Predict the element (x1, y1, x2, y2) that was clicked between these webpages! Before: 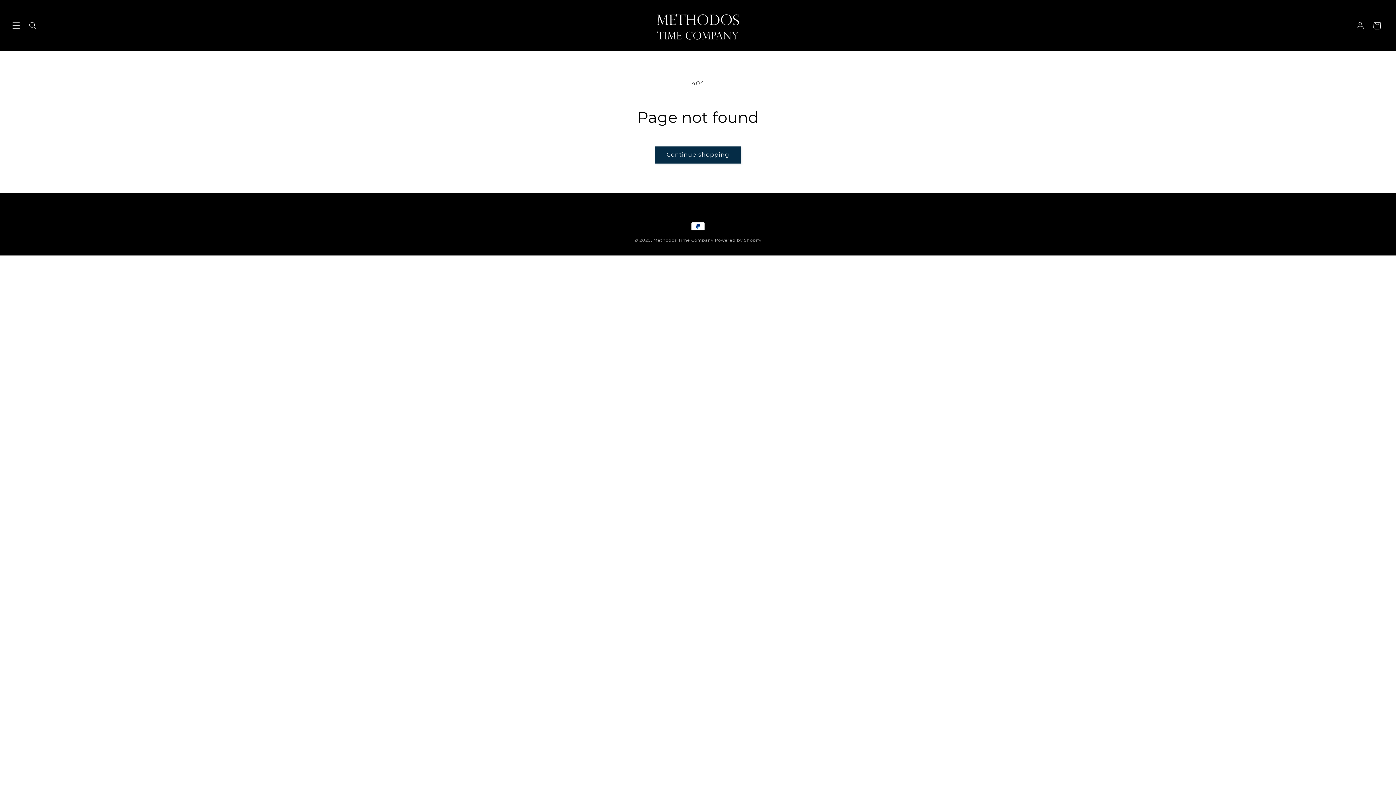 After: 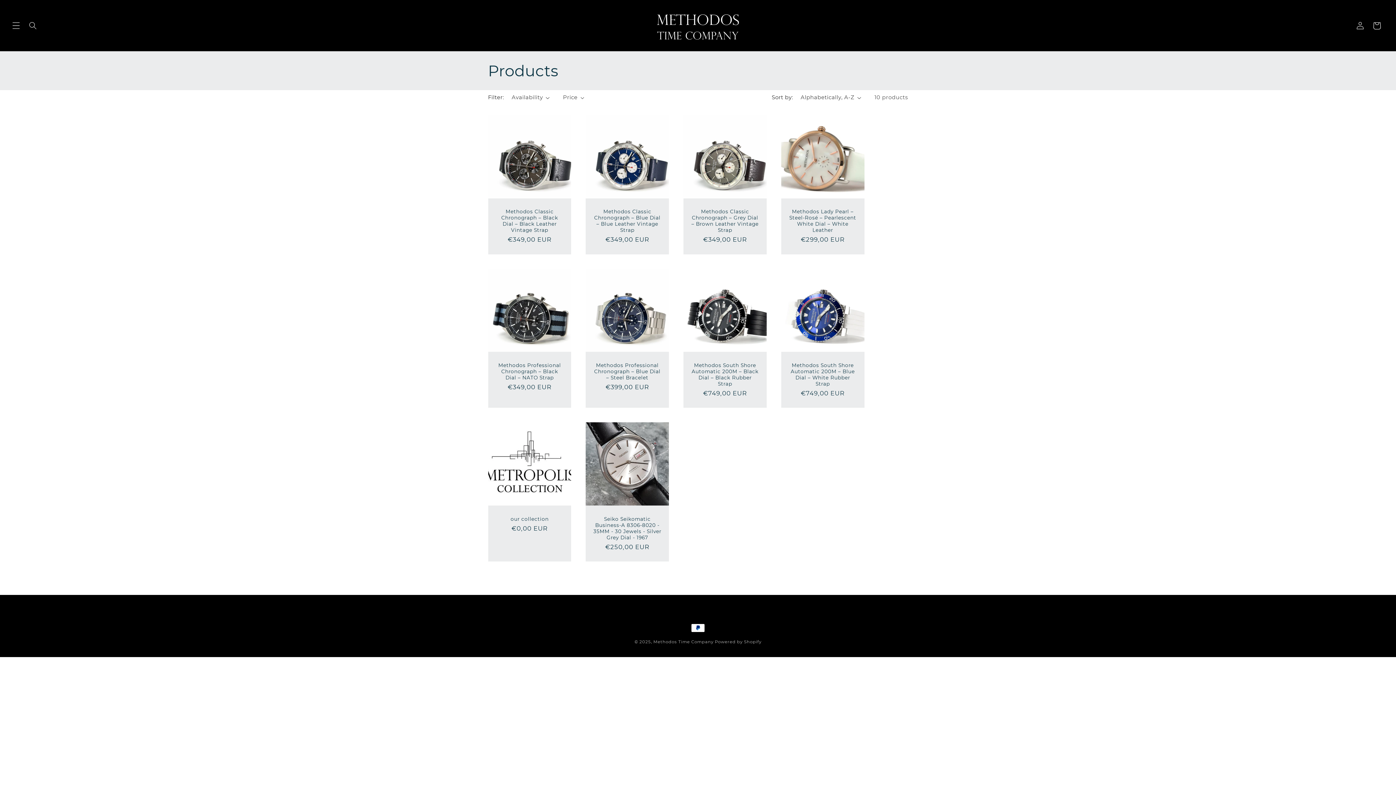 Action: label: Continue shopping bbox: (655, 146, 741, 163)